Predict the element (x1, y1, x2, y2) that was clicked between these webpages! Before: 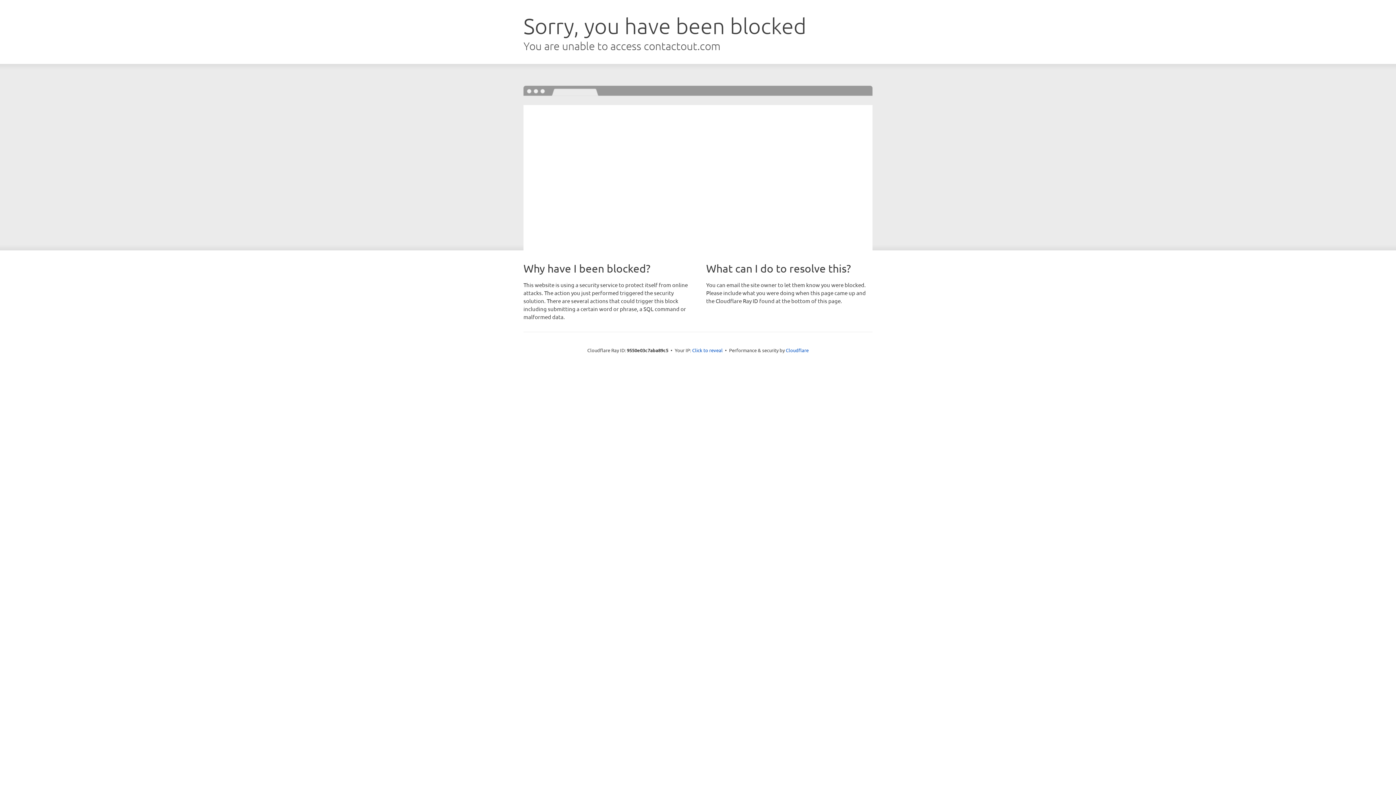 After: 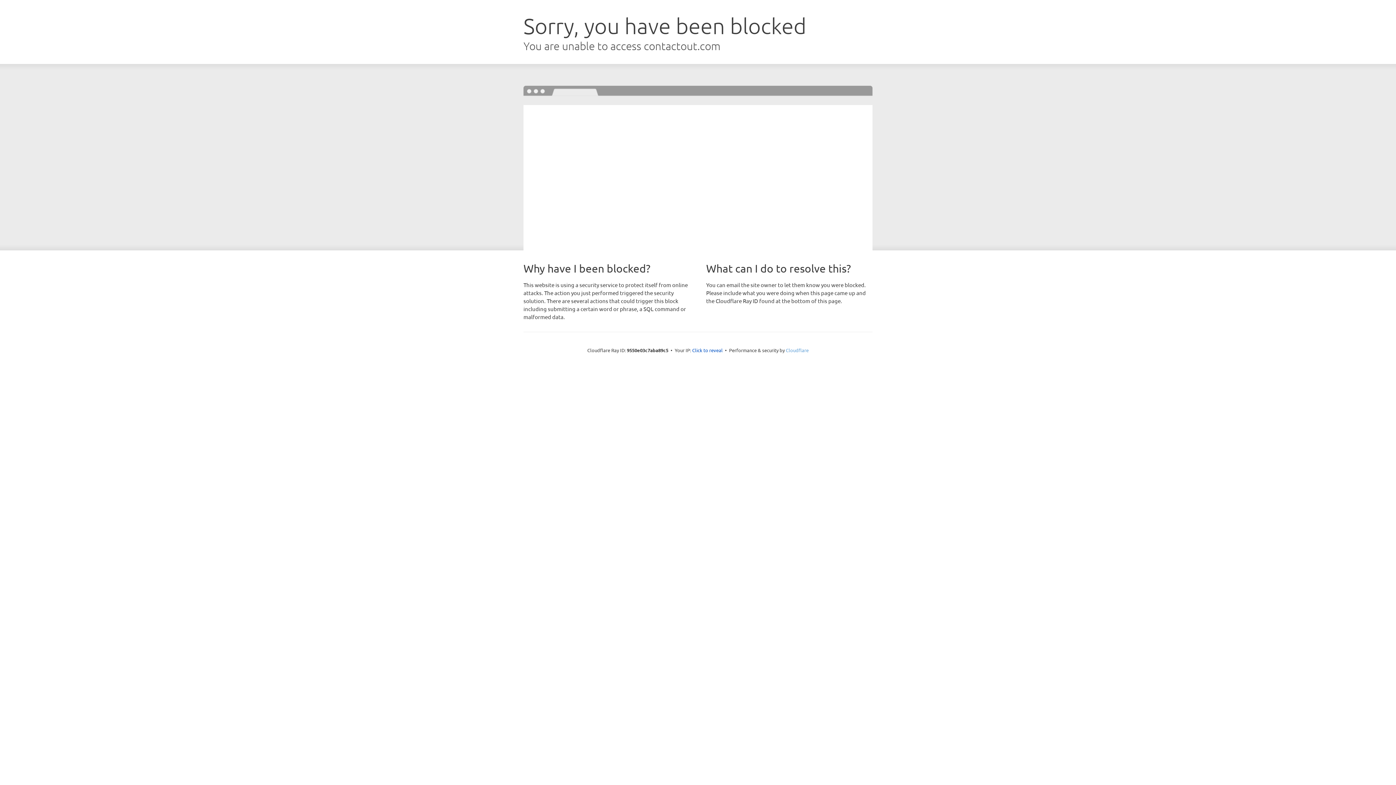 Action: bbox: (786, 347, 808, 353) label: Cloudflare